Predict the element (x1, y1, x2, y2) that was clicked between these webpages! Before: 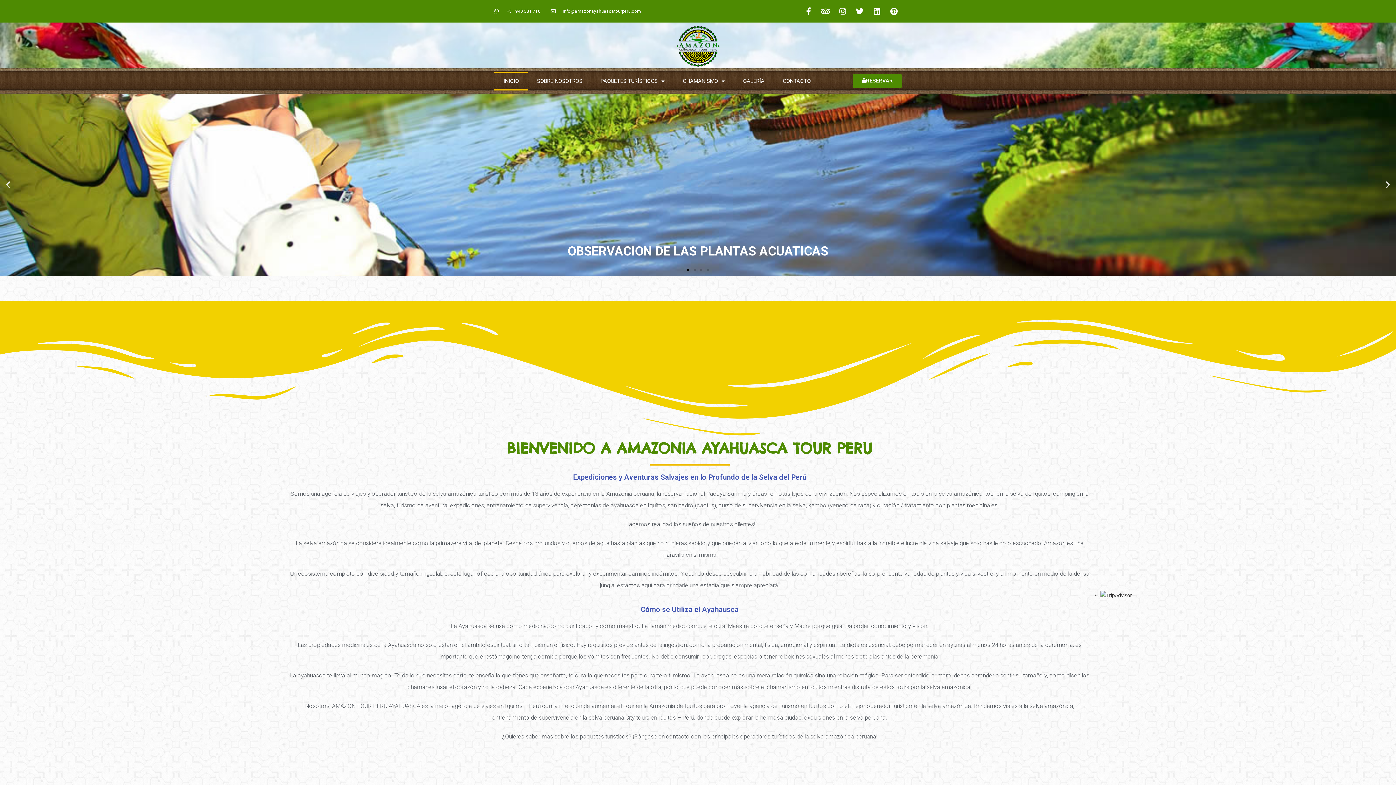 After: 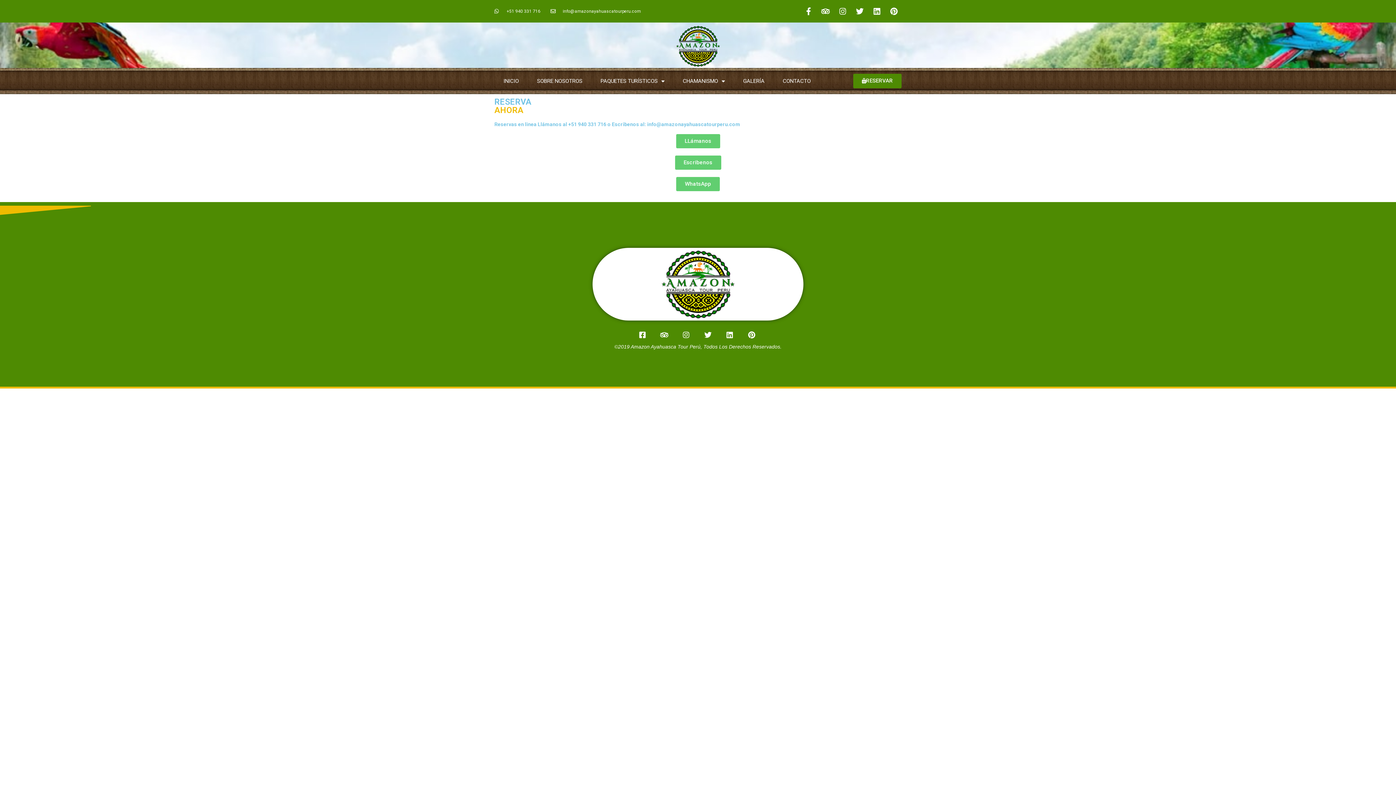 Action: label: RESERVAR bbox: (853, 73, 901, 88)